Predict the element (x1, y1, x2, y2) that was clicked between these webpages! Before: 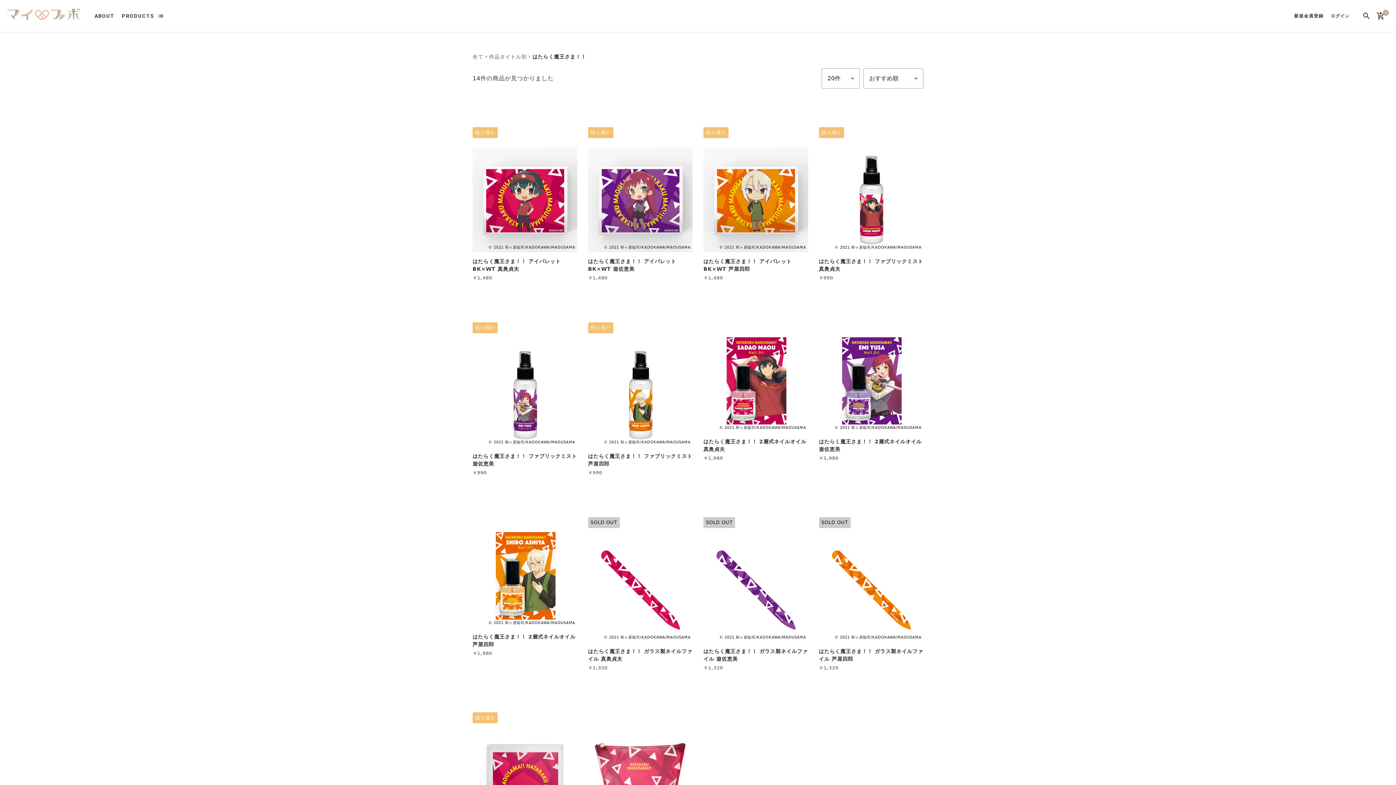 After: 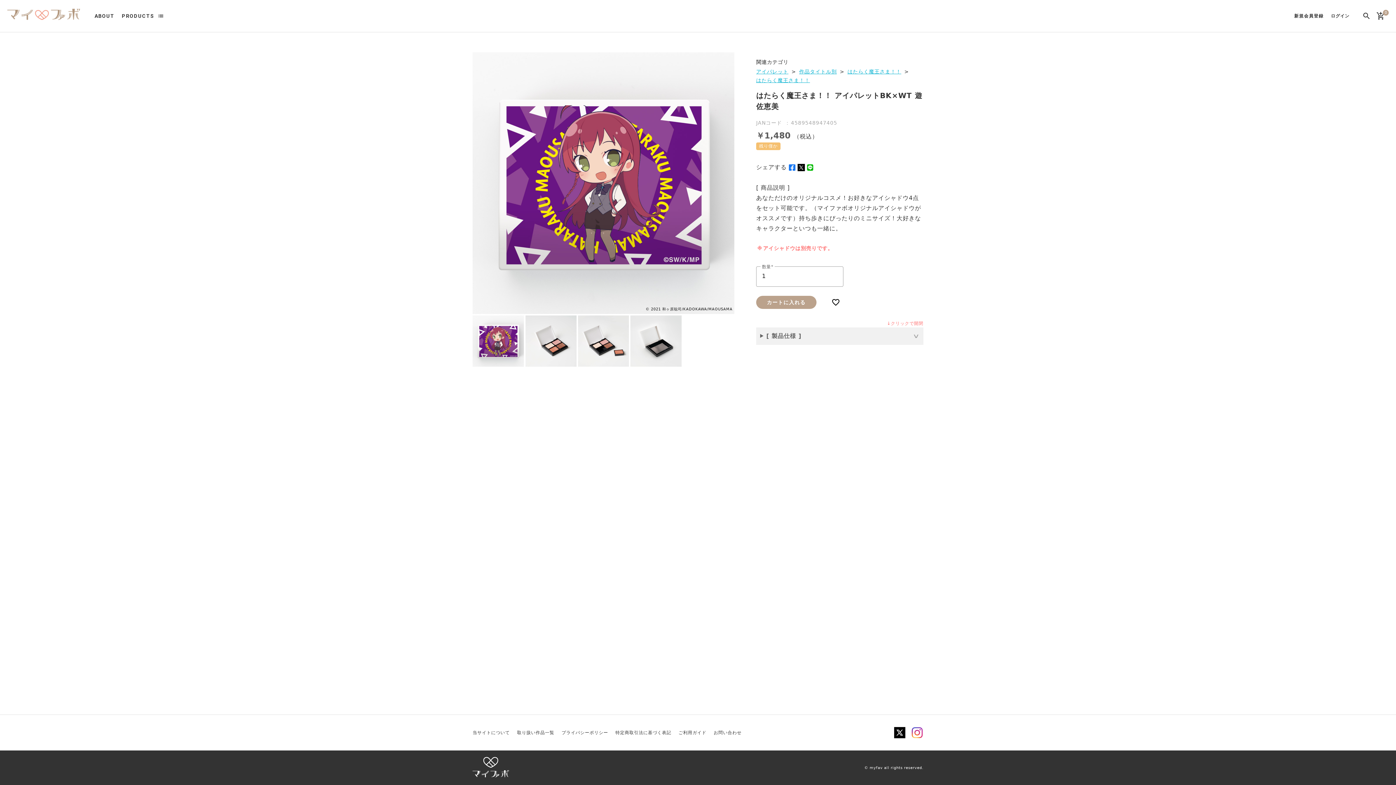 Action: label: はたらく魔王さま！！ アイパレットBK×WT 遊佐恵美

￥1,480 bbox: (588, 147, 692, 282)